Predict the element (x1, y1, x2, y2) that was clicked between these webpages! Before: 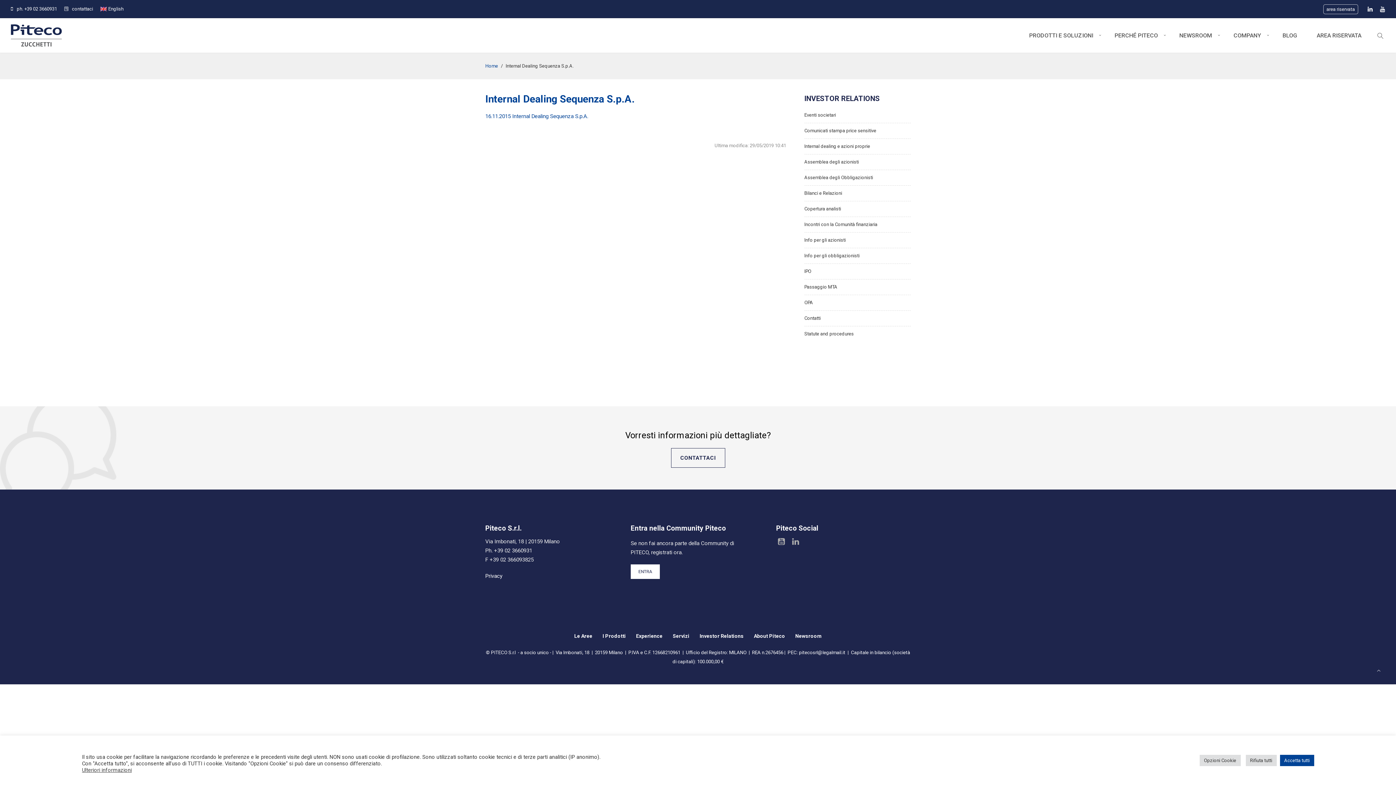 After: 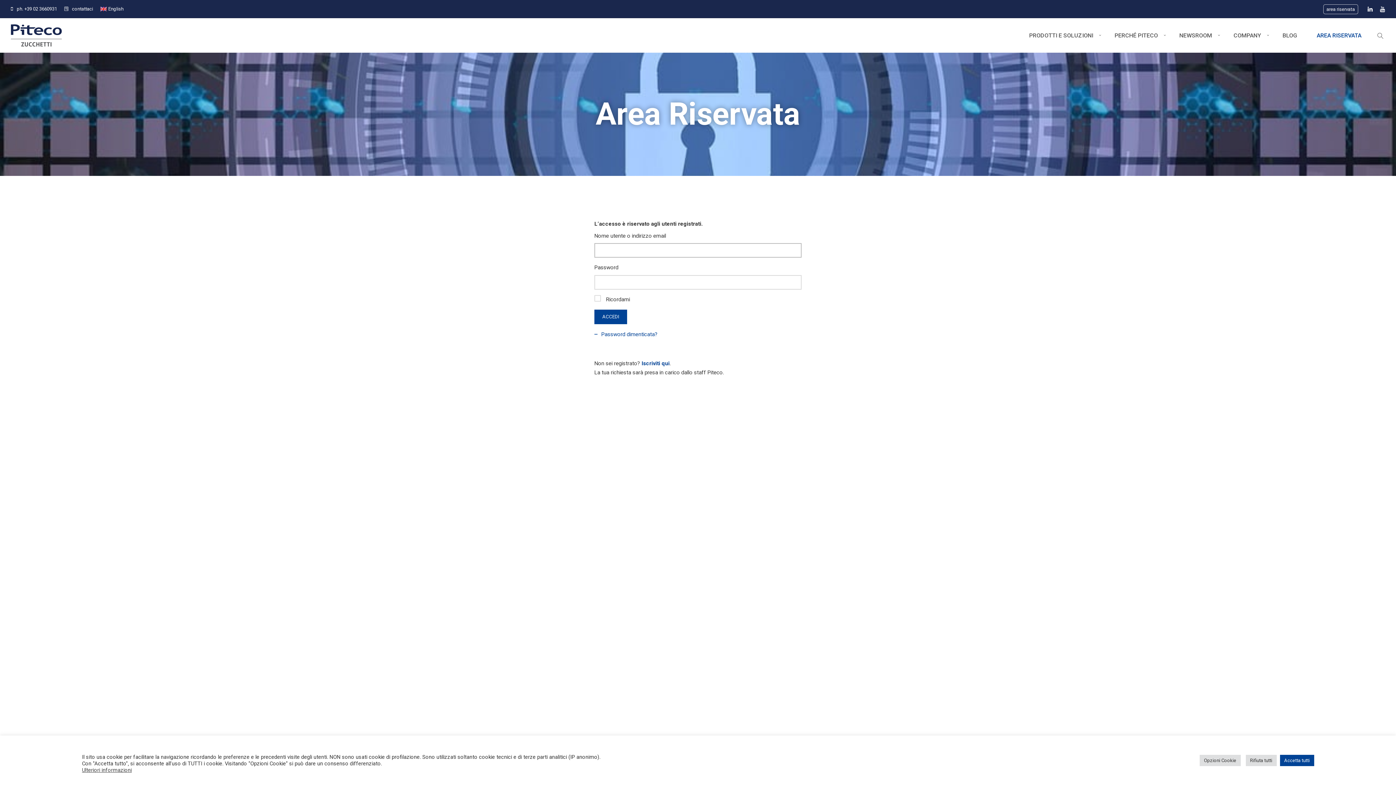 Action: bbox: (1323, 4, 1358, 14) label: area riservata